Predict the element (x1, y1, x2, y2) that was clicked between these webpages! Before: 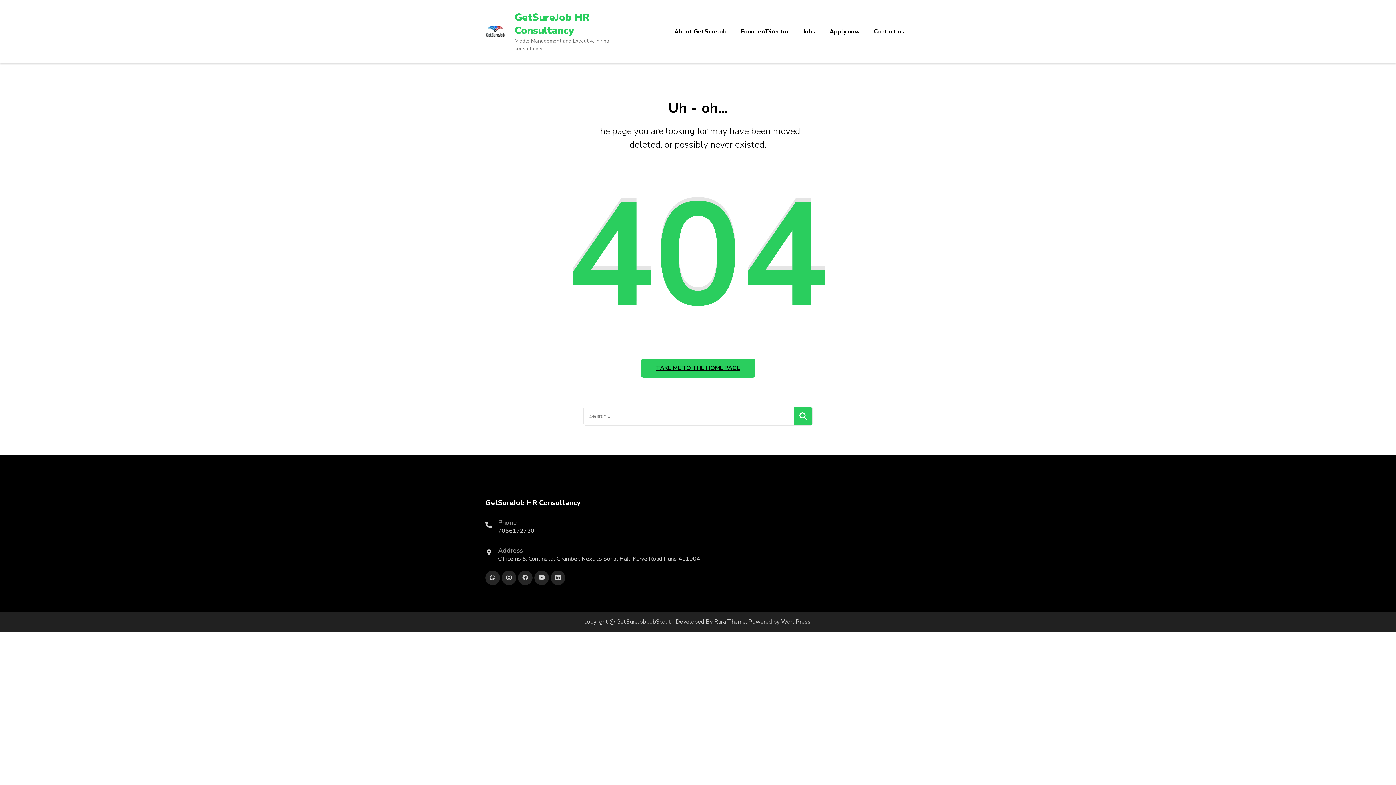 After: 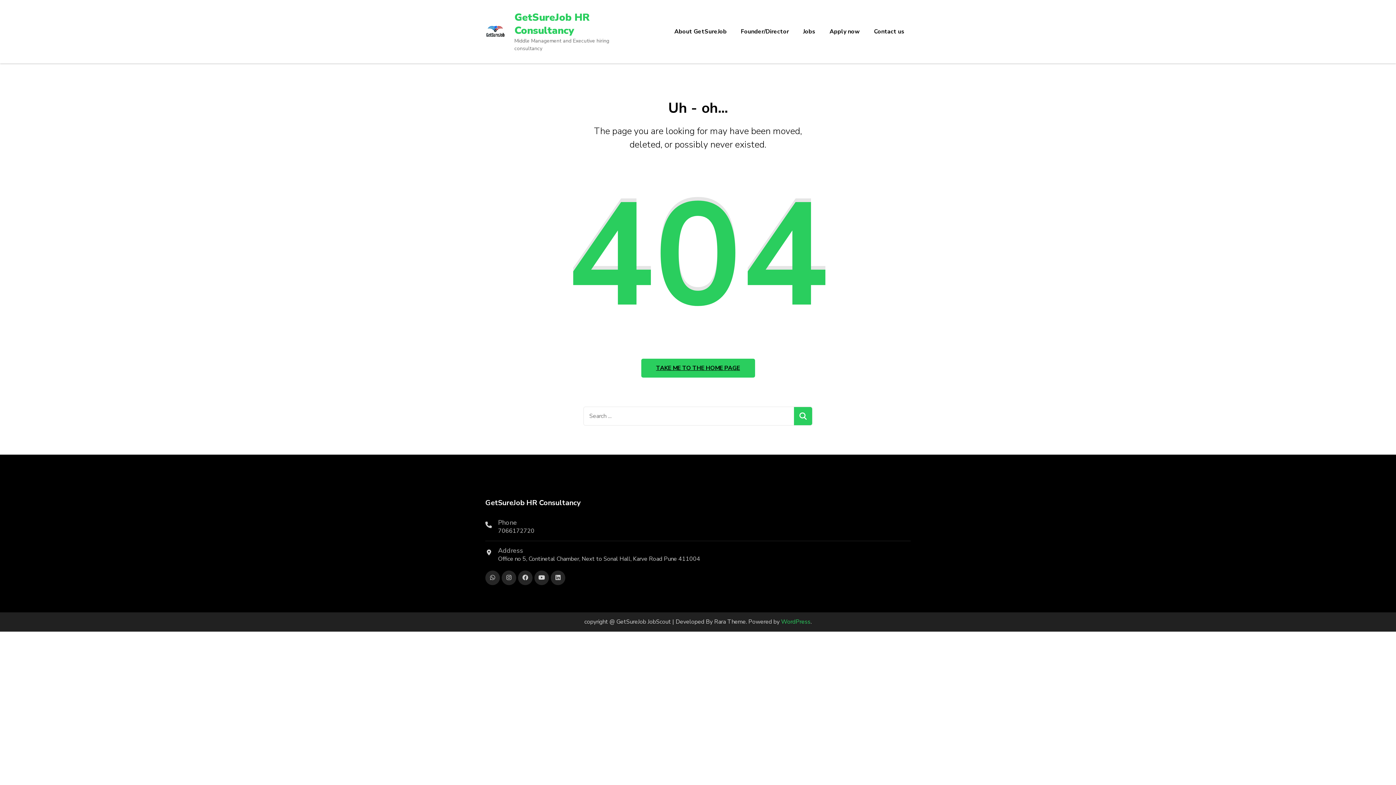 Action: label: WordPress bbox: (781, 618, 810, 626)